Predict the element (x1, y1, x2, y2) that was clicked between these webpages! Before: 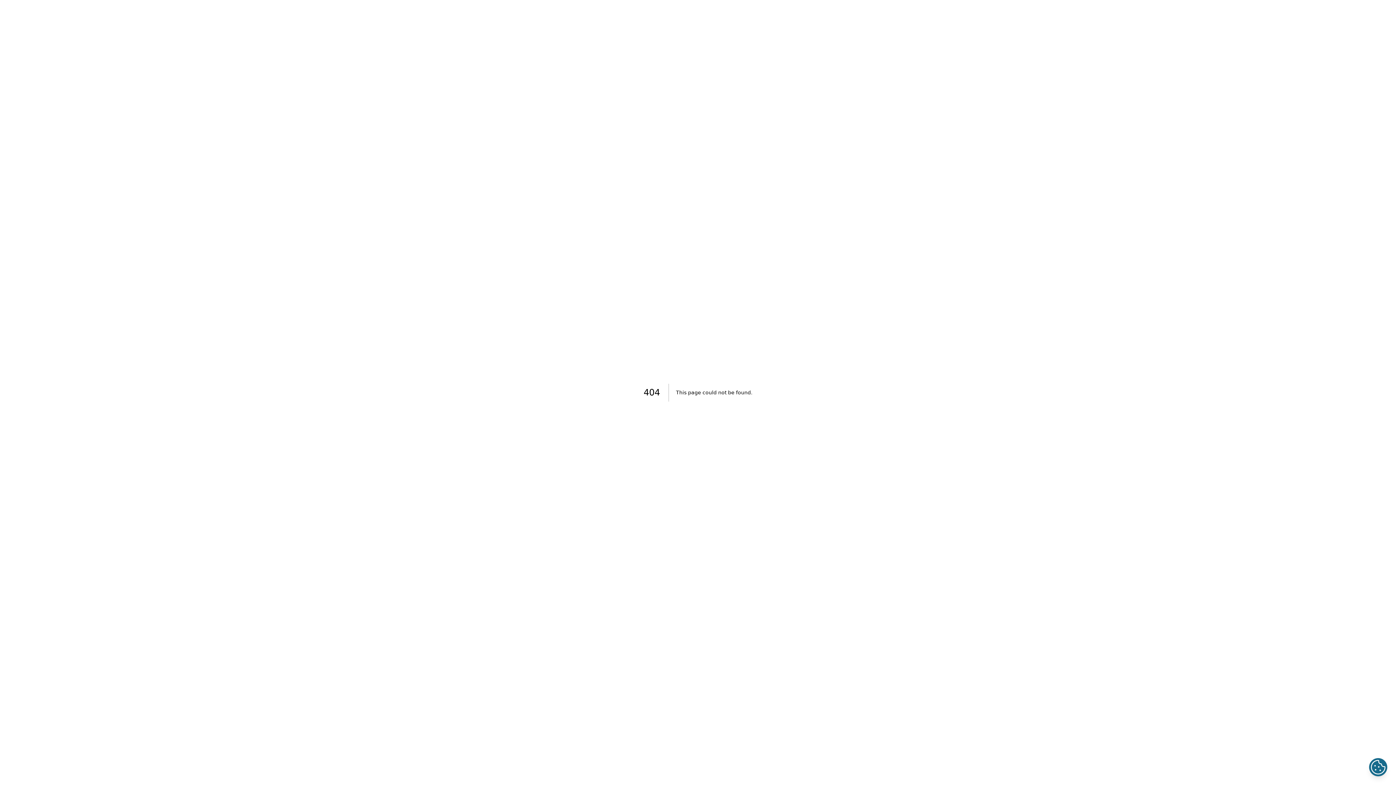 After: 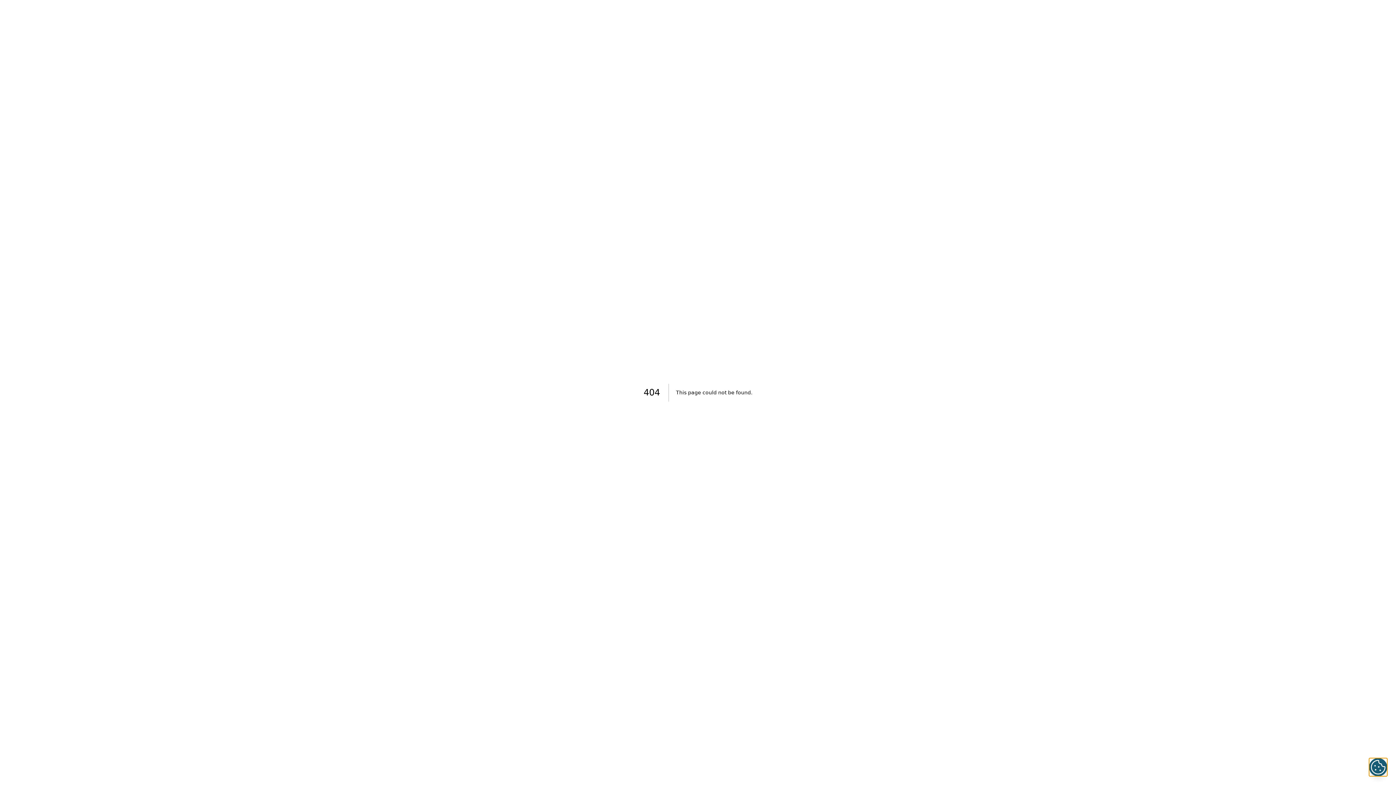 Action: bbox: (1369, 758, 1387, 776)